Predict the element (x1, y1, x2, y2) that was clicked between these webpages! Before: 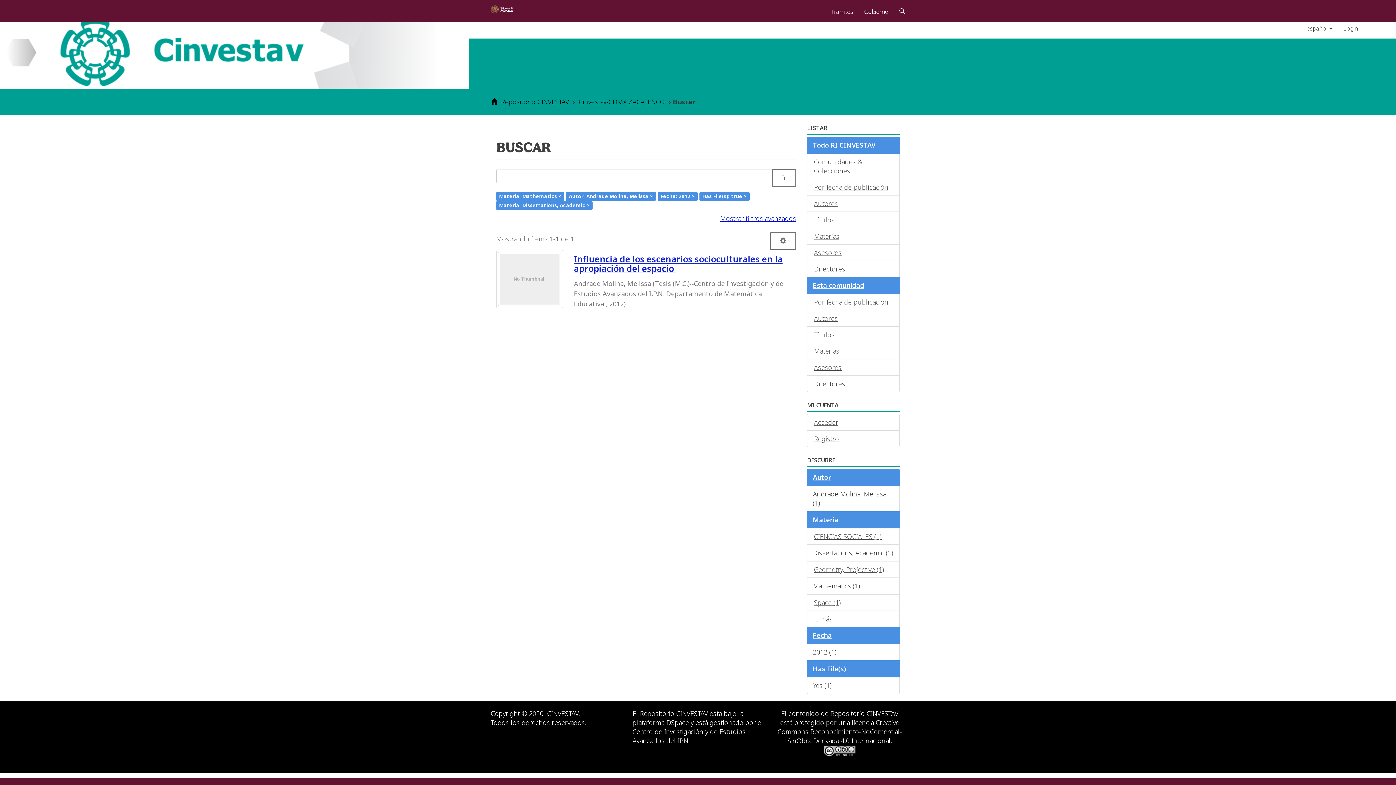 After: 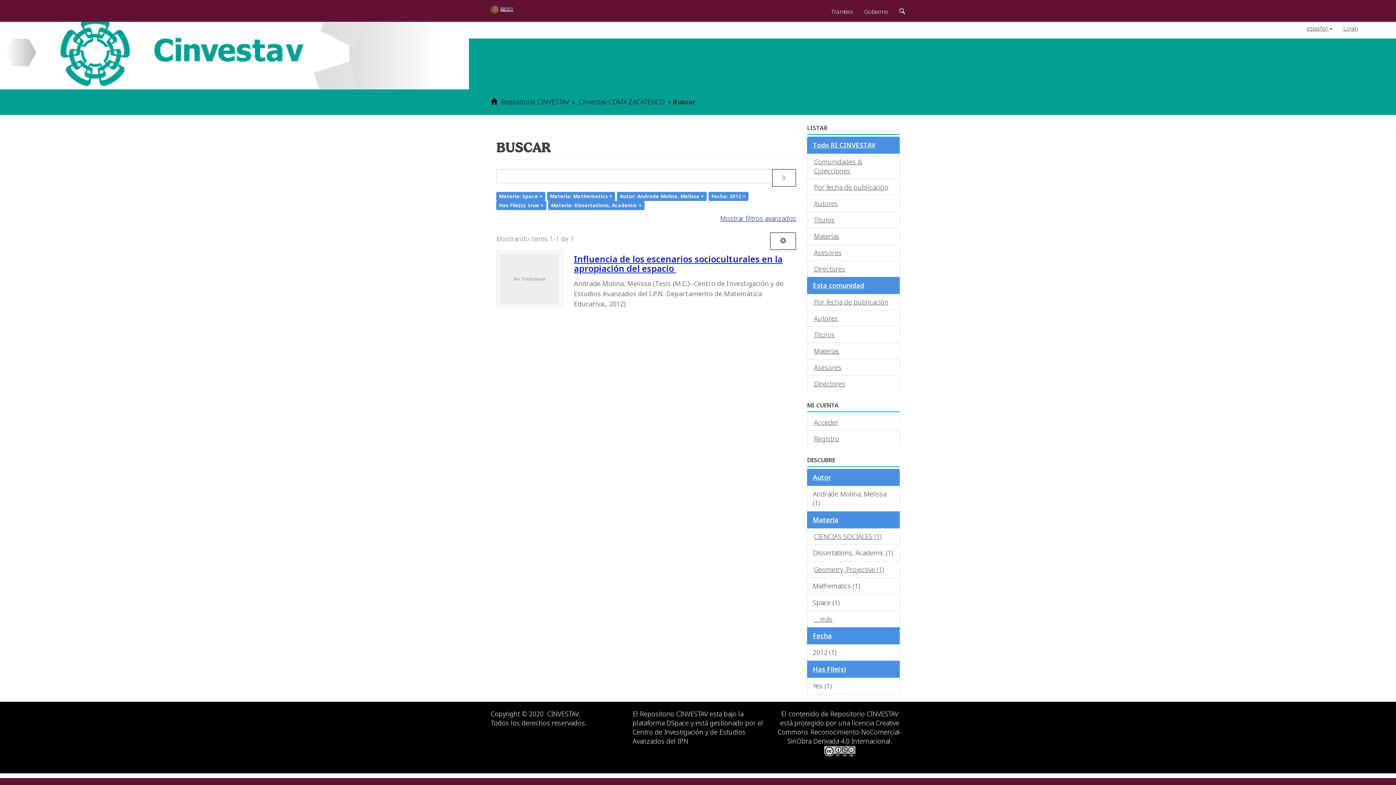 Action: bbox: (807, 594, 900, 611) label: Space (1)